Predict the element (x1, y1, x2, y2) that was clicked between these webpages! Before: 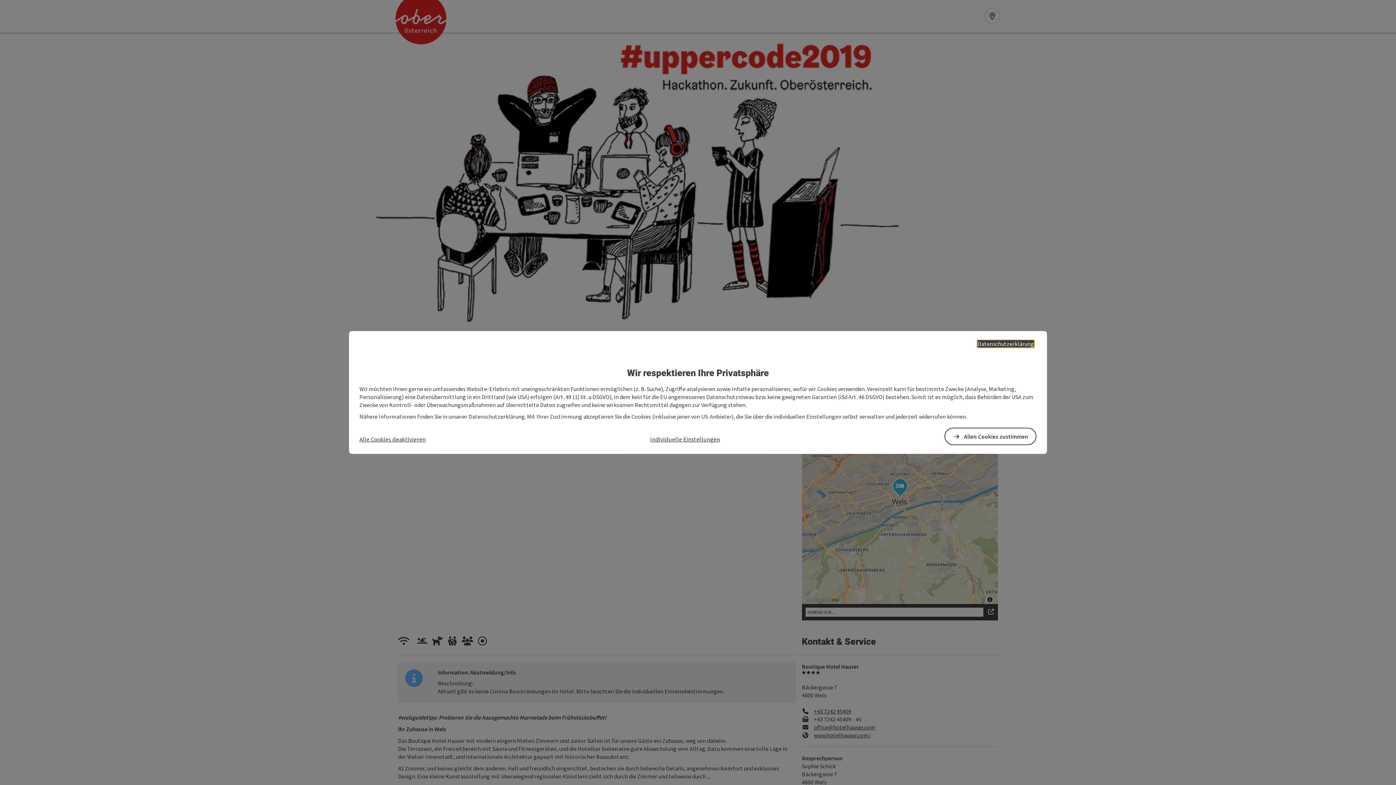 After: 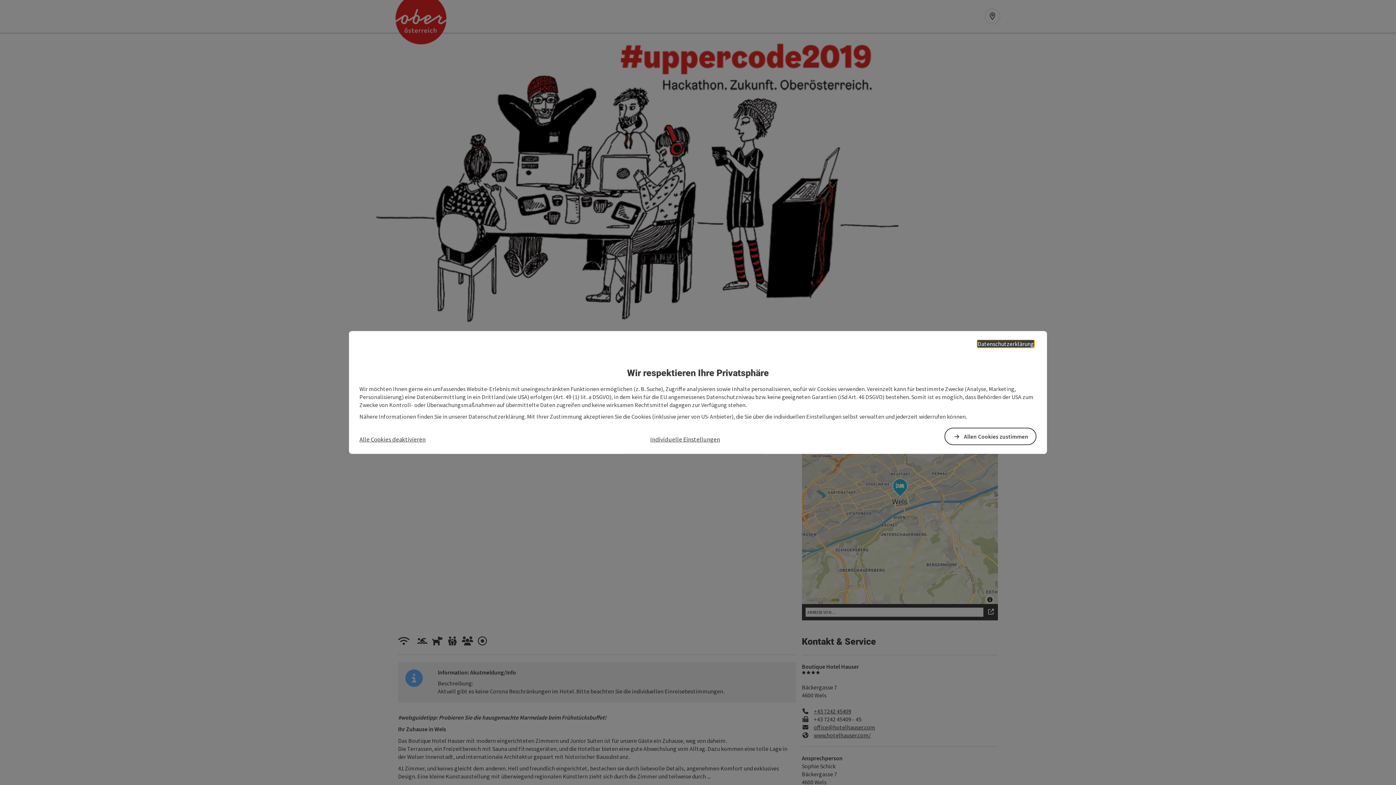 Action: bbox: (977, 340, 1034, 347) label: Datenschutzerklärung